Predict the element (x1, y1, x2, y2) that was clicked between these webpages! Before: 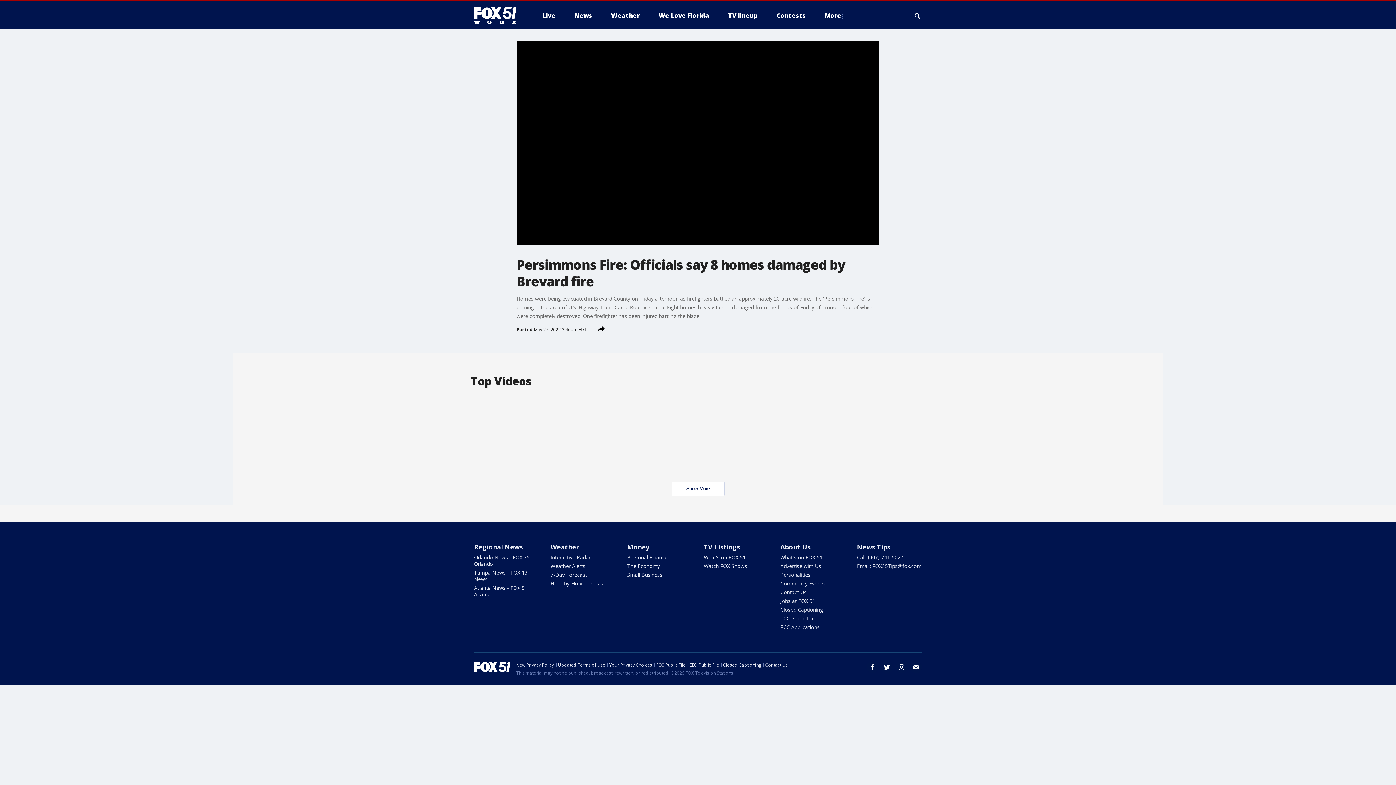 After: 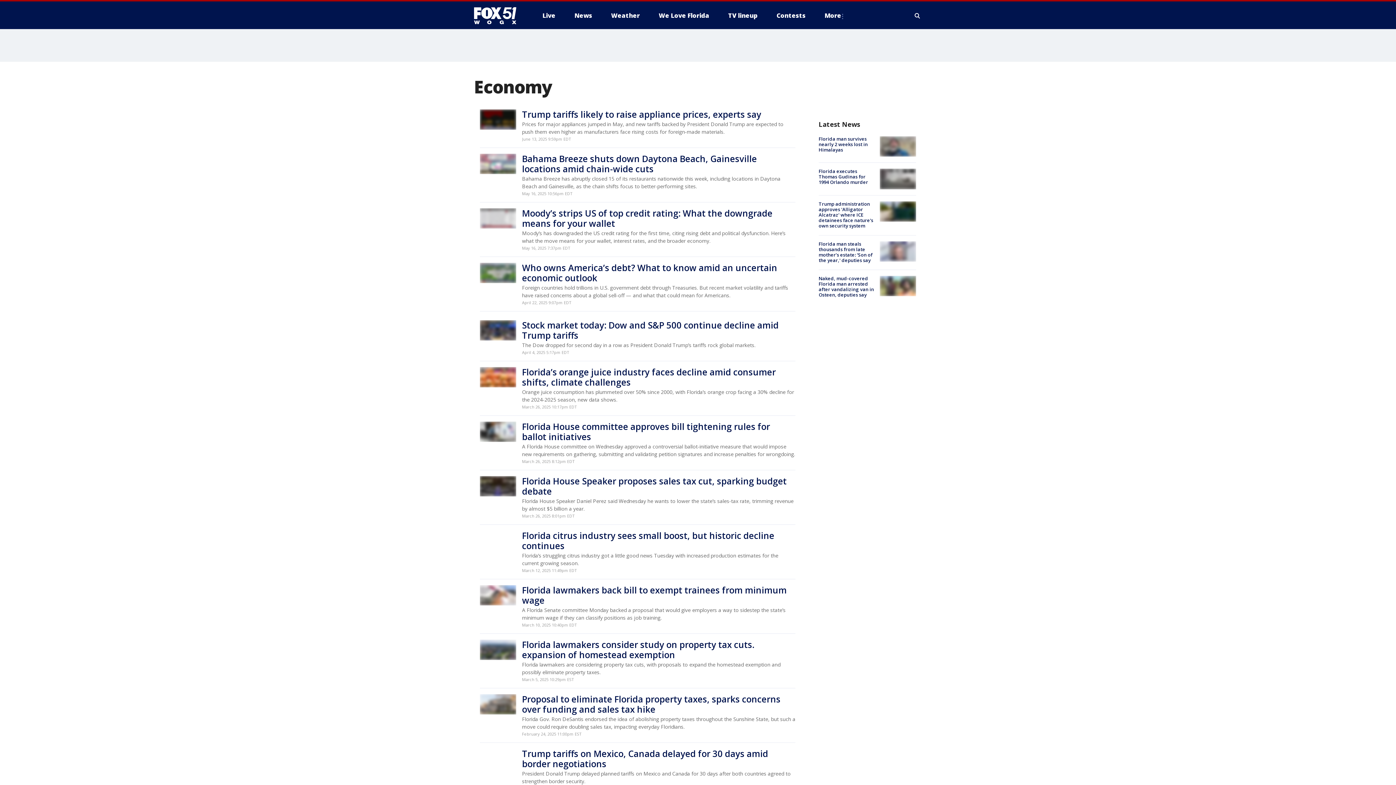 Action: bbox: (627, 562, 660, 569) label: The Economy